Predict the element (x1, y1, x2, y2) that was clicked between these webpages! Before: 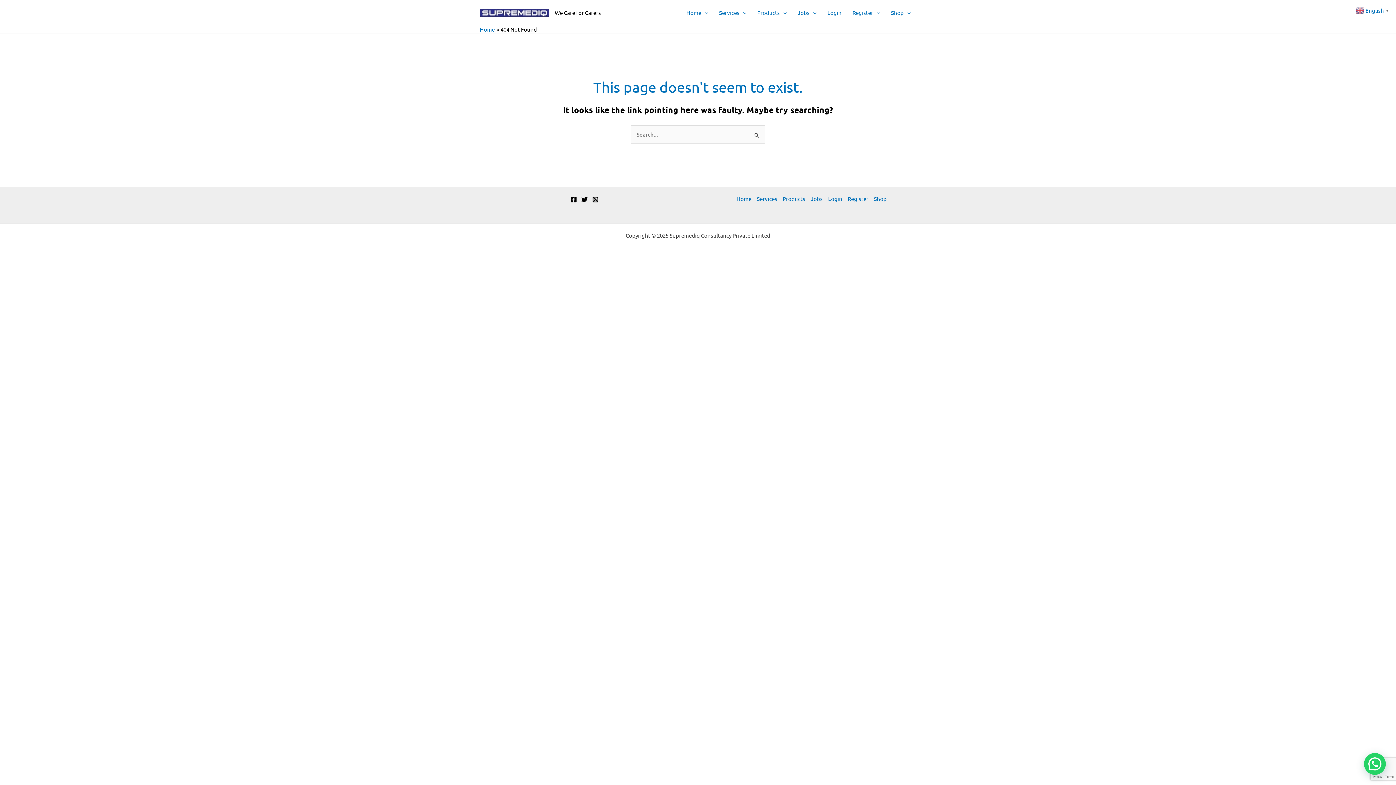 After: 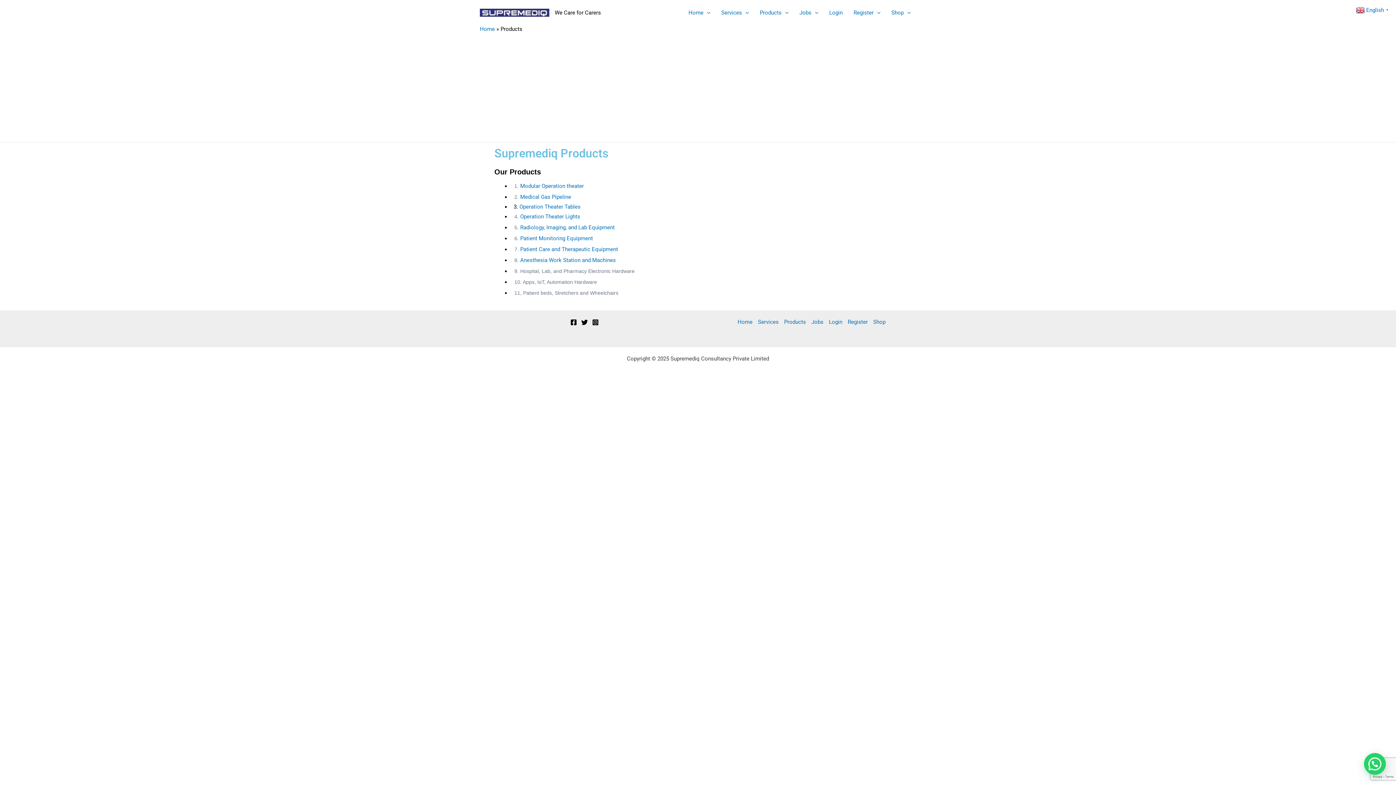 Action: label: Products bbox: (780, 194, 808, 203)